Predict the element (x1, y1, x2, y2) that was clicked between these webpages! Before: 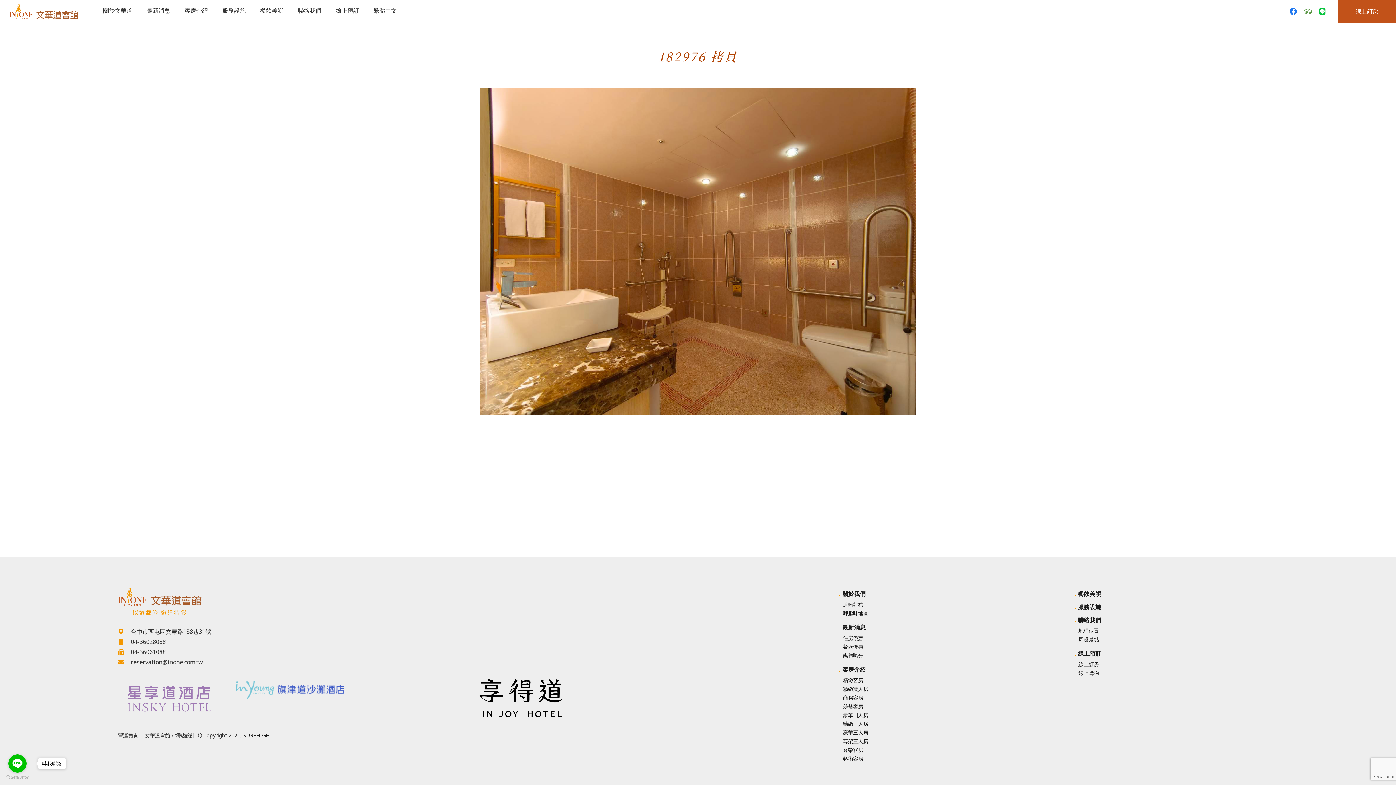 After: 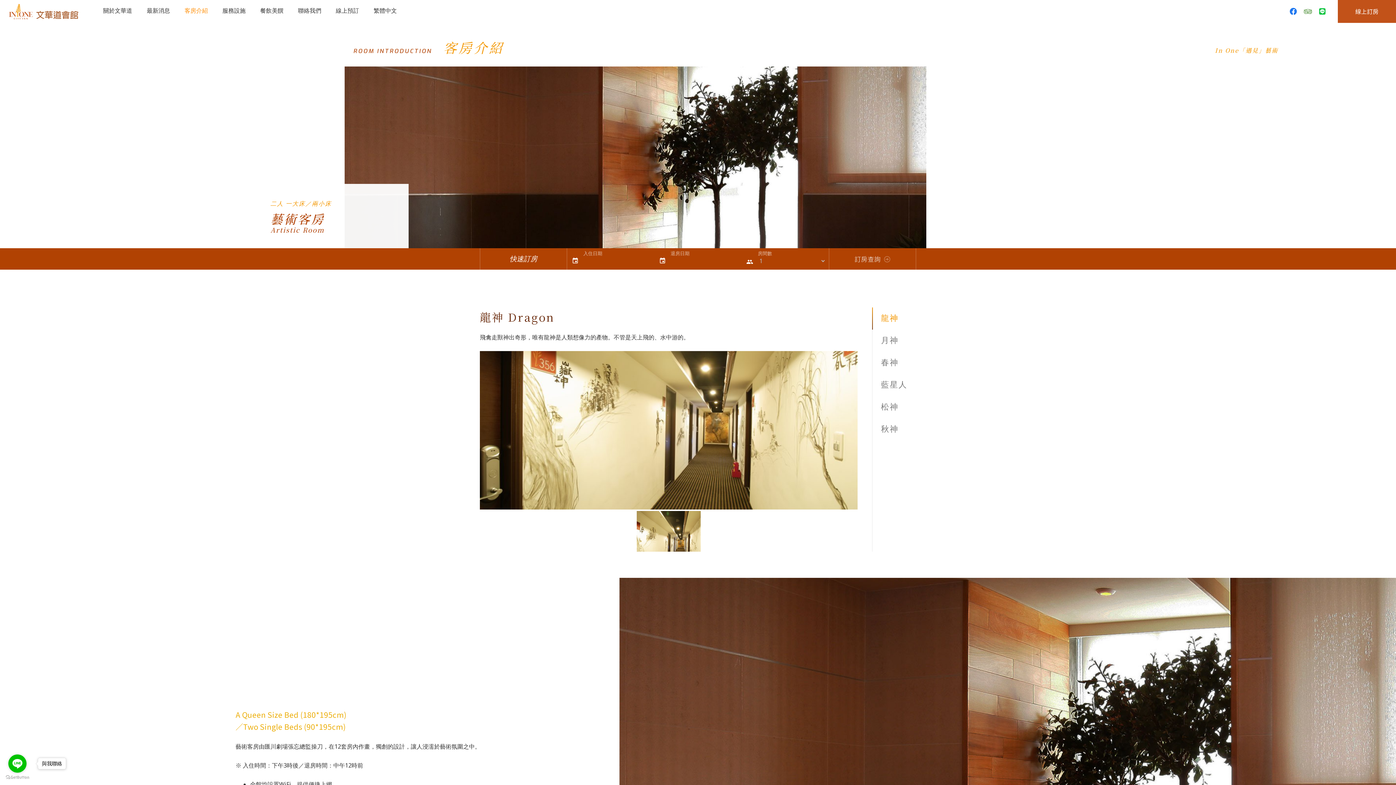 Action: label: 藝術客房 bbox: (843, 755, 863, 762)